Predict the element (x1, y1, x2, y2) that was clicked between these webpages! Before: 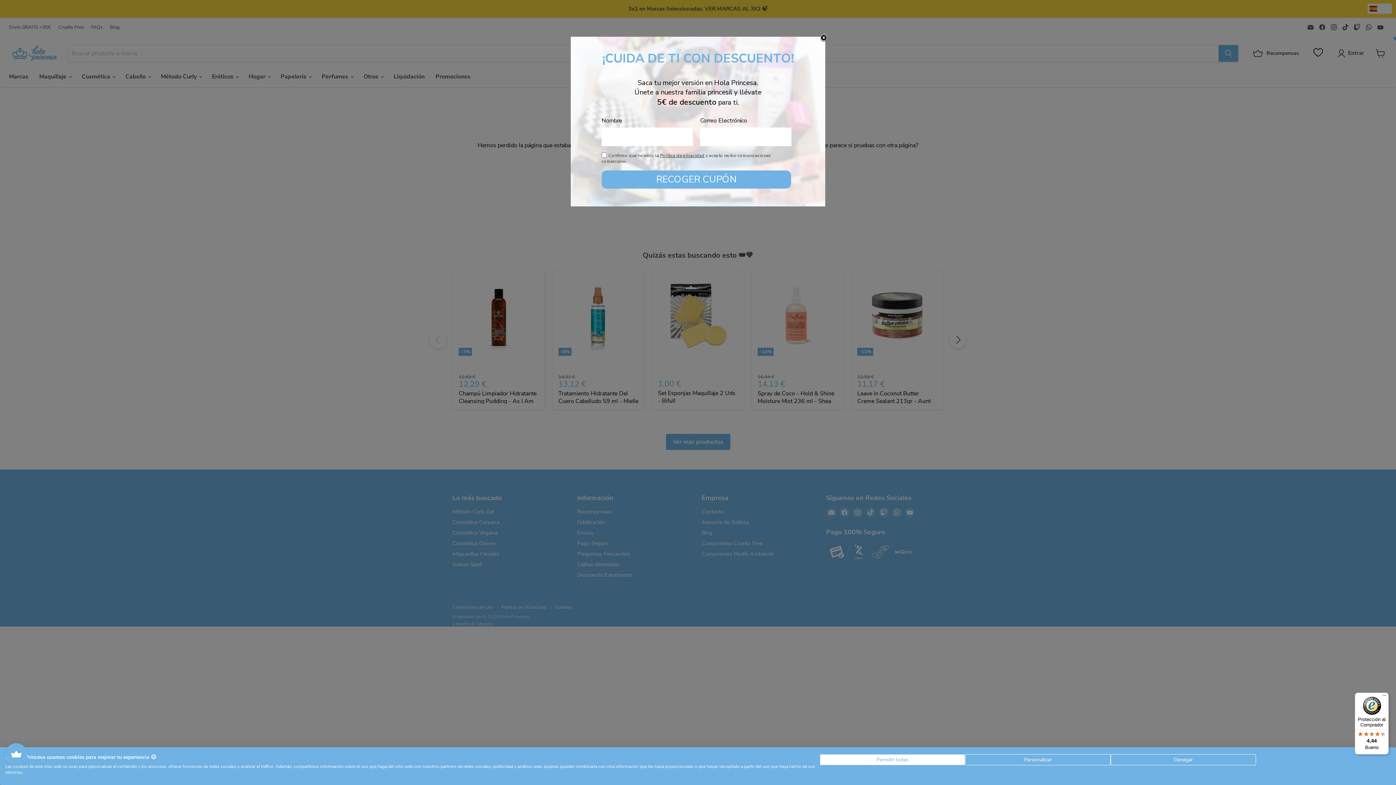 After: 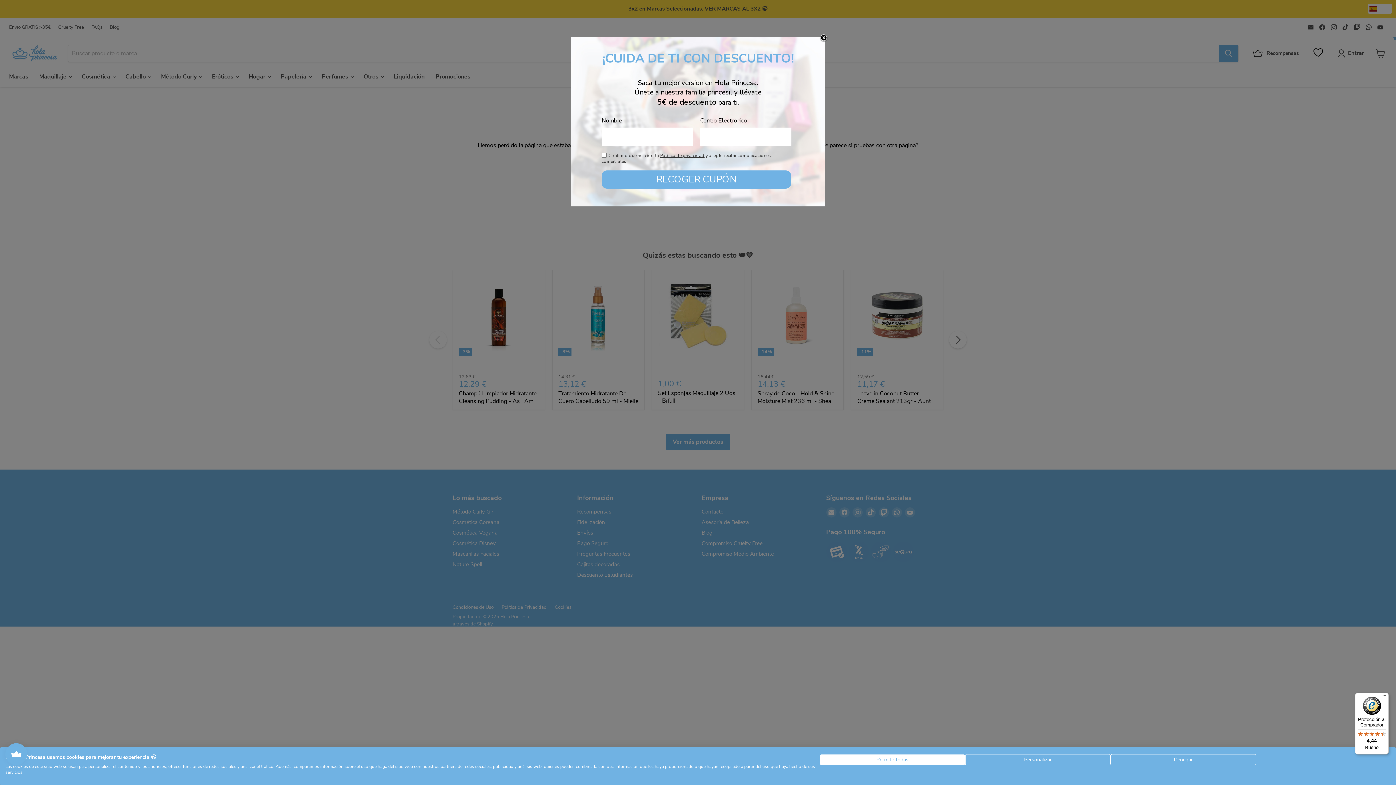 Action: label: Protección al Comprador

4,44

Bueno bbox: (1355, 693, 1389, 754)